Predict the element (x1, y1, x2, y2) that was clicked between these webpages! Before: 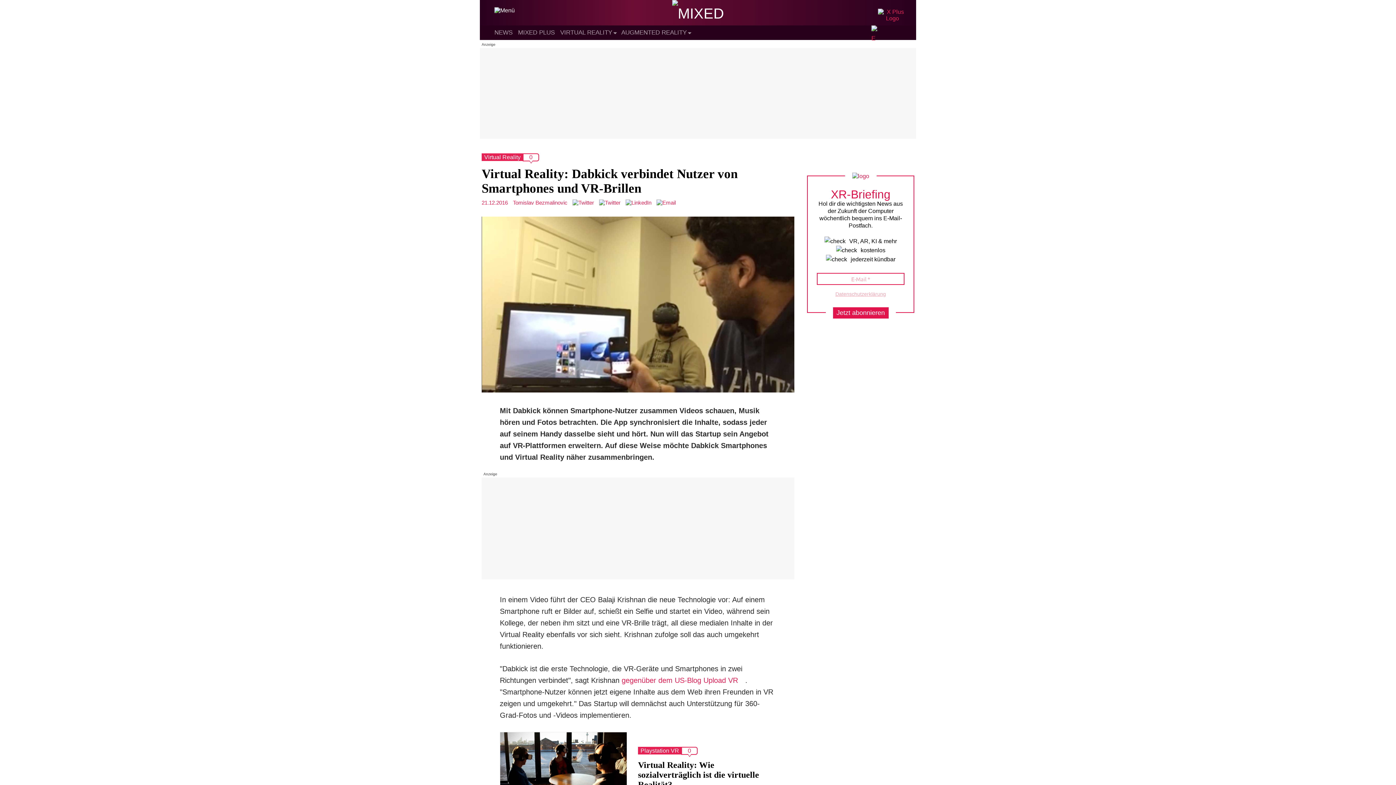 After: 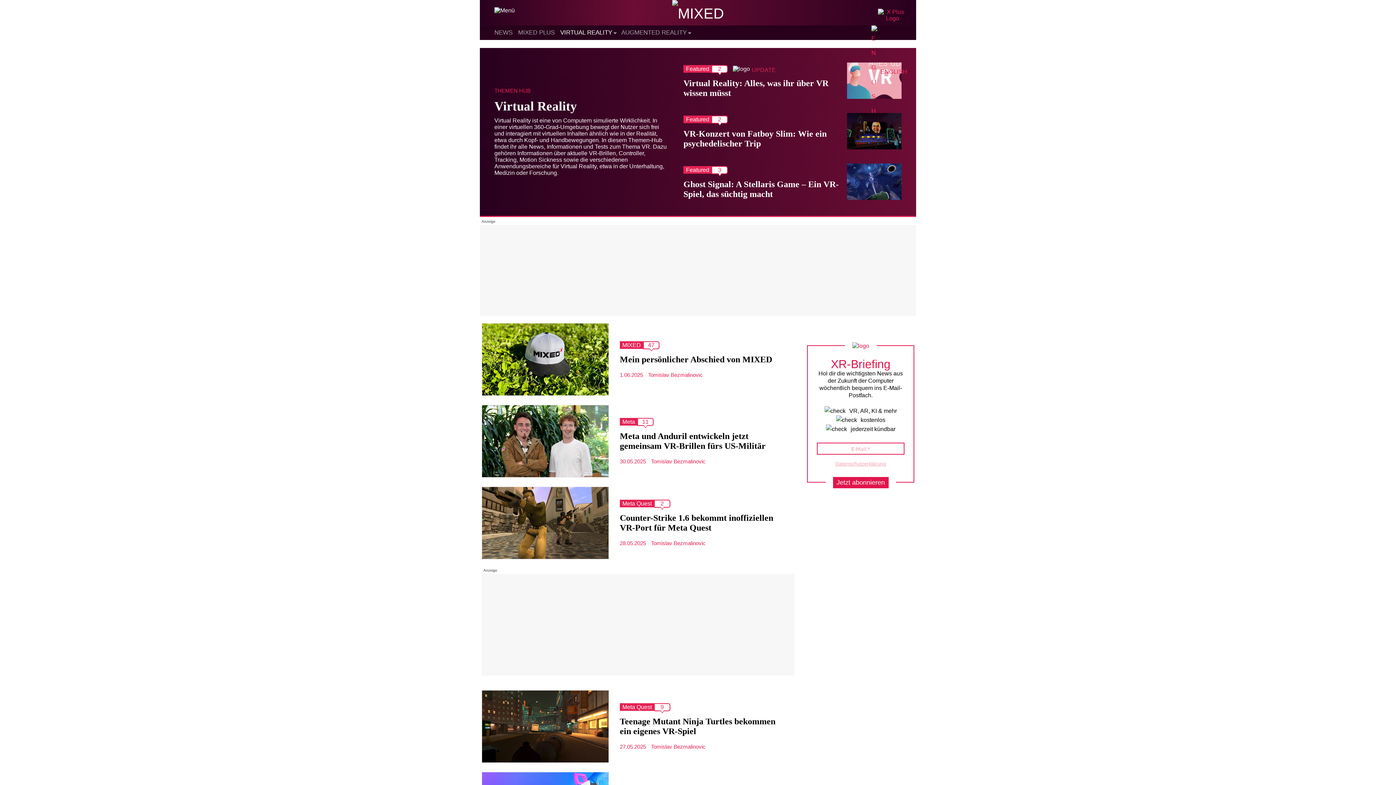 Action: label: VIRTUAL REALITY bbox: (560, 29, 612, 36)